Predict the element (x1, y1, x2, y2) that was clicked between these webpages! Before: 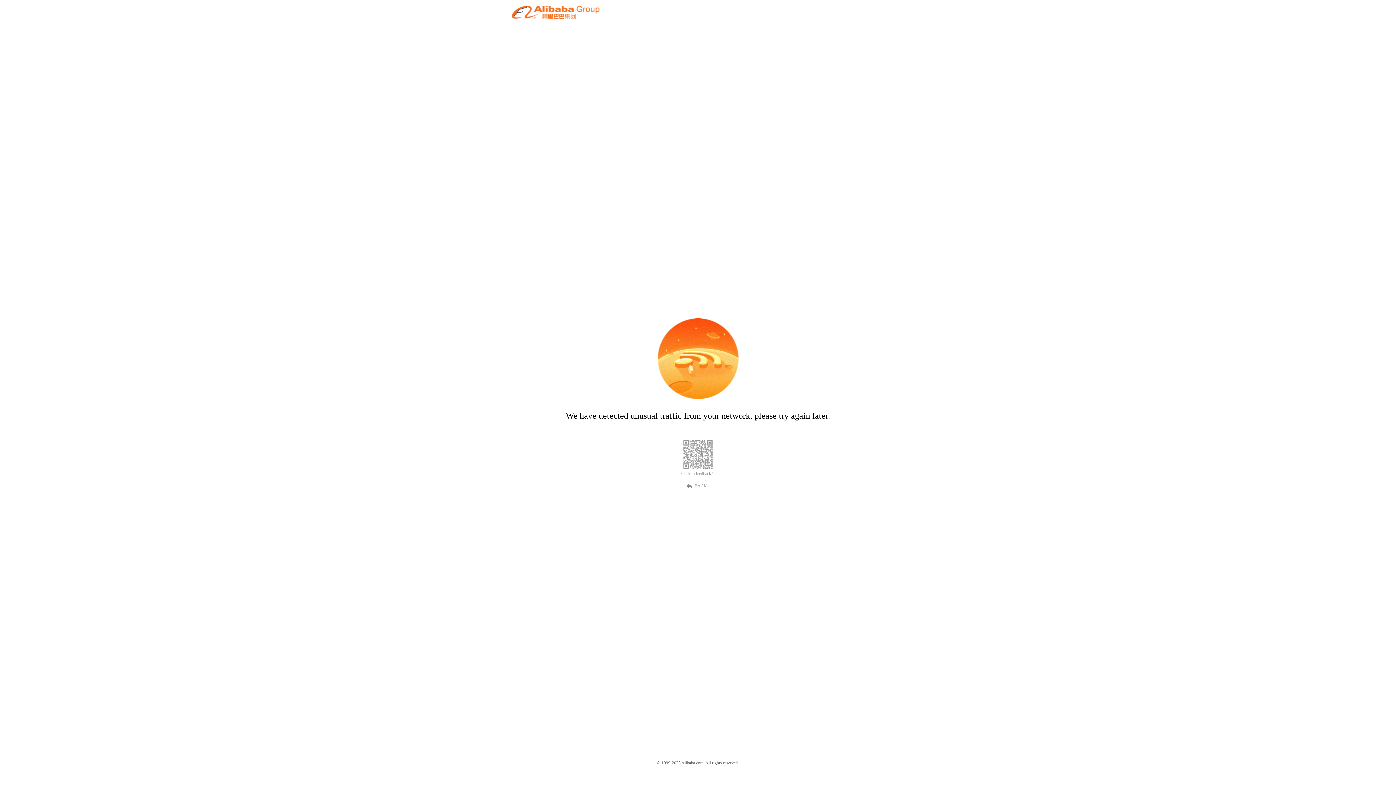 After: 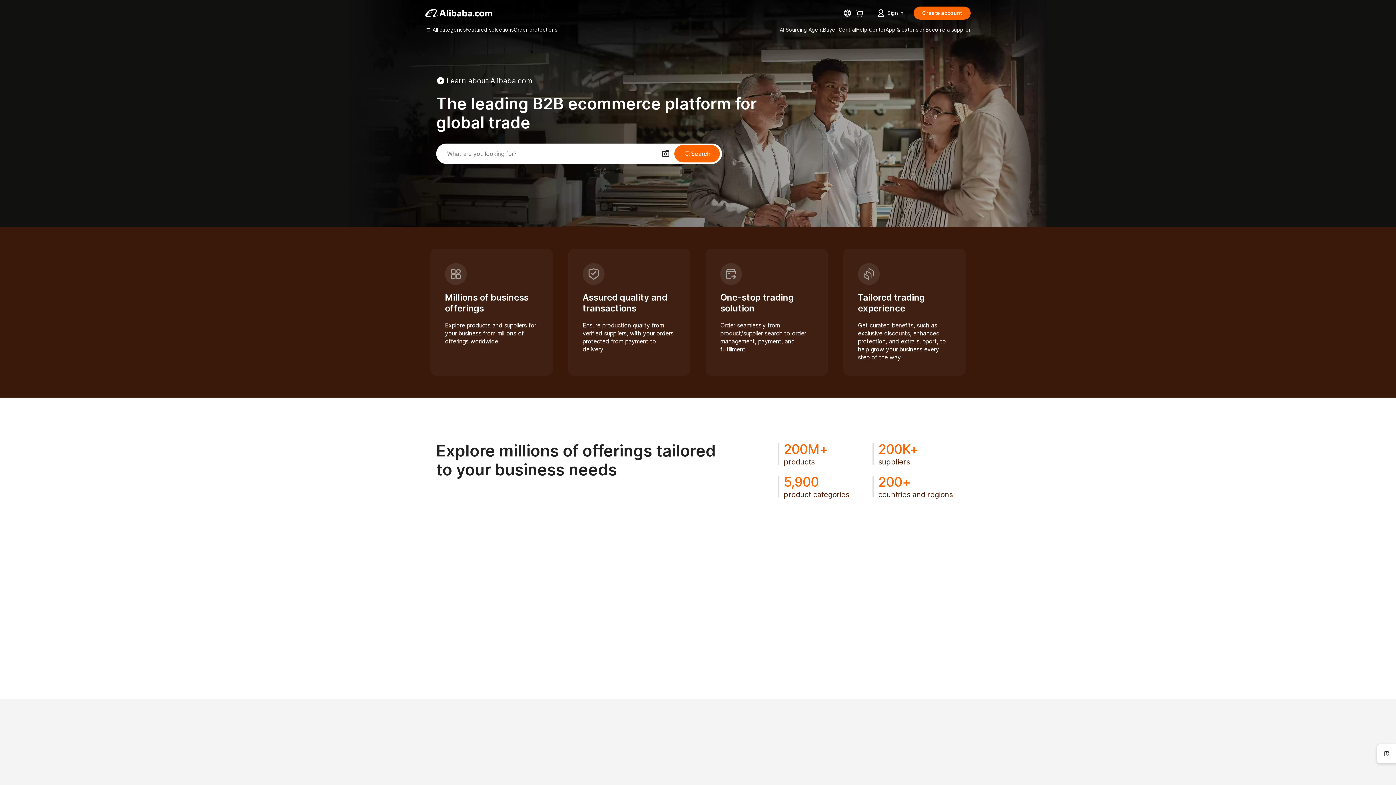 Action: bbox: (512, 12, 599, 21)